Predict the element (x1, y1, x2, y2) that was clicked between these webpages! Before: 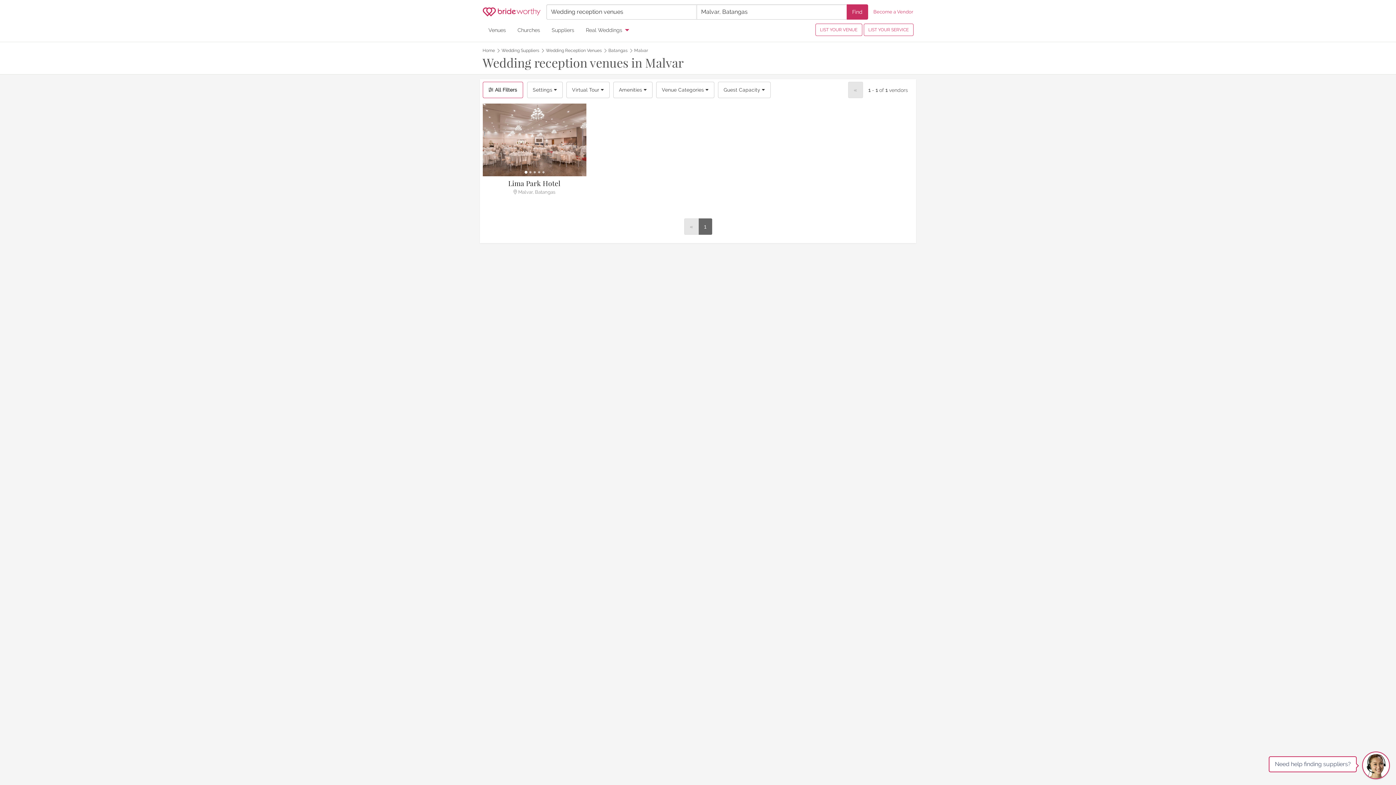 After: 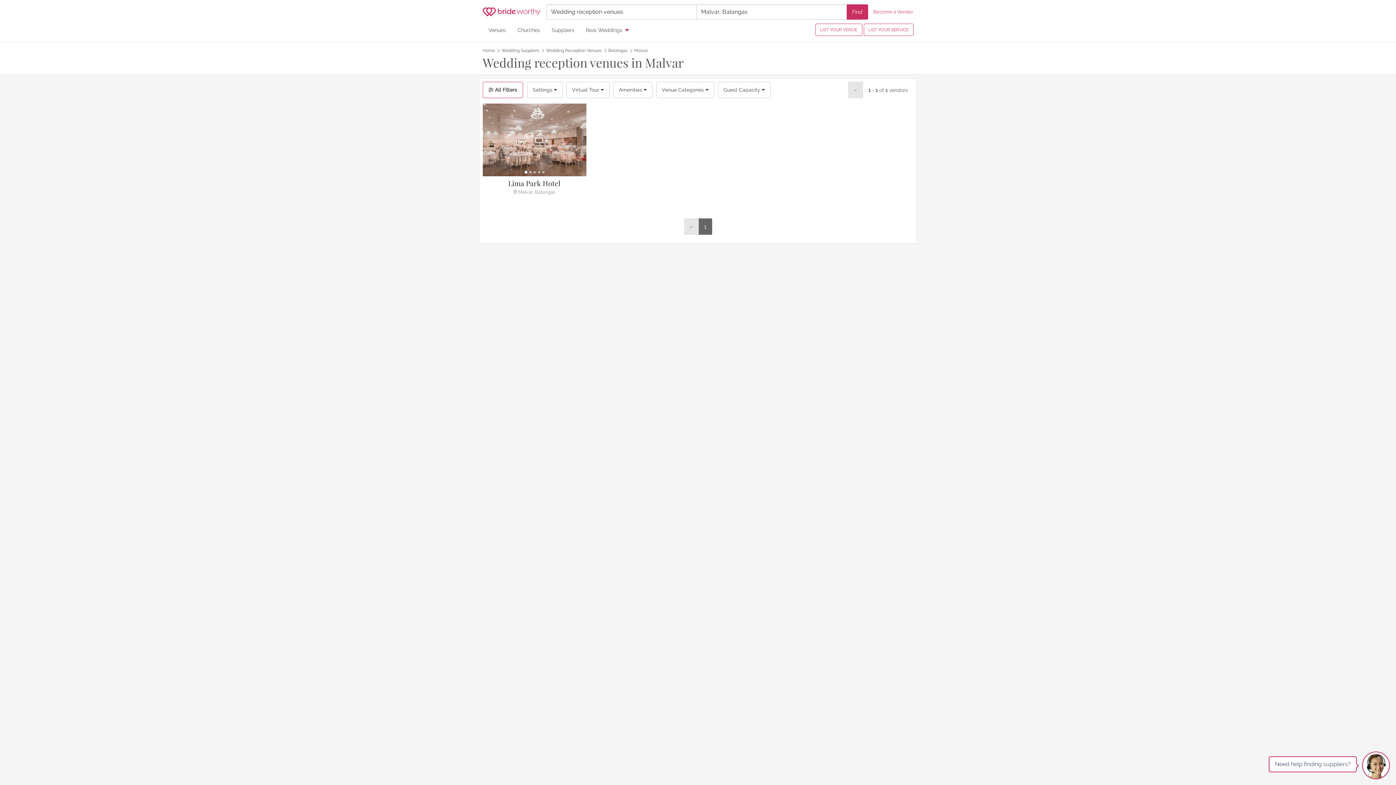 Action: label: Malvar bbox: (634, 47, 648, 54)